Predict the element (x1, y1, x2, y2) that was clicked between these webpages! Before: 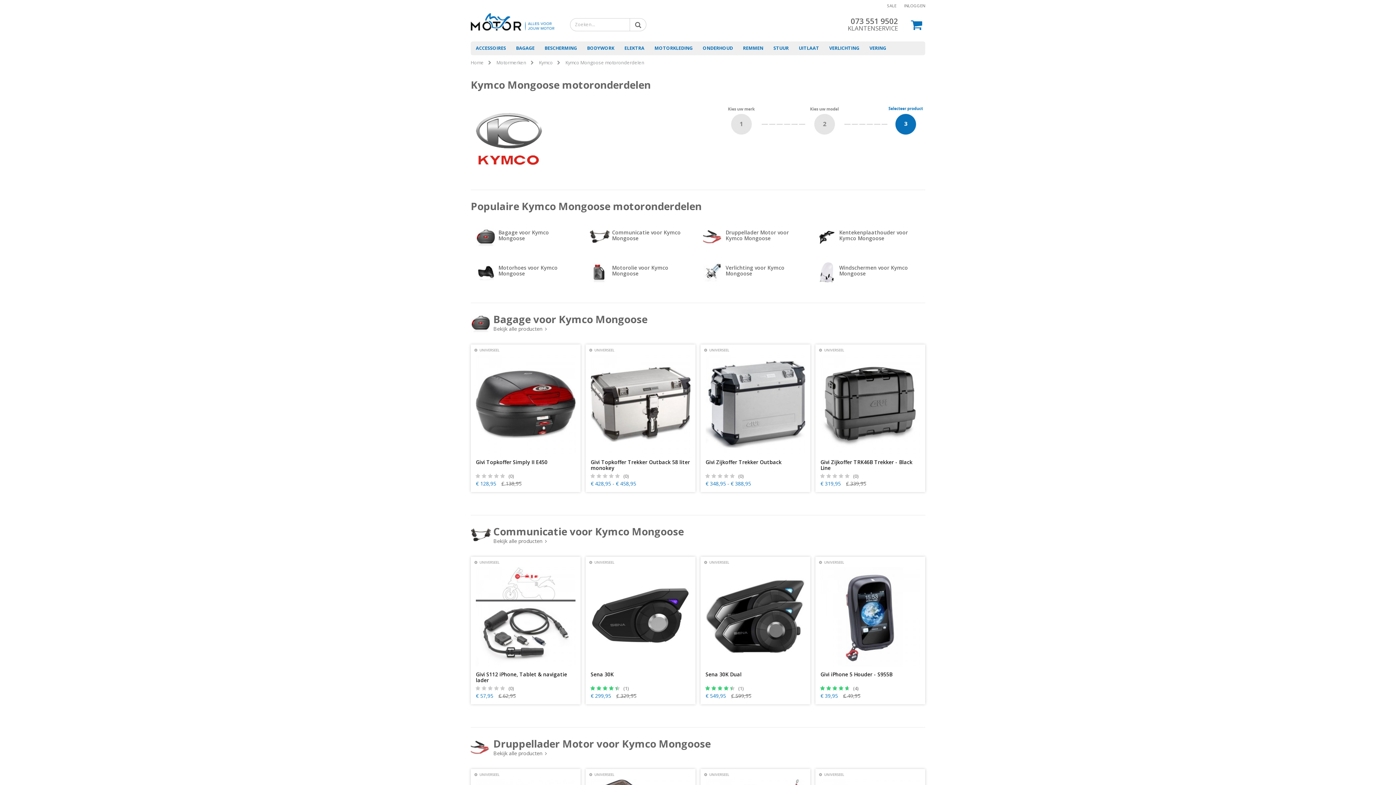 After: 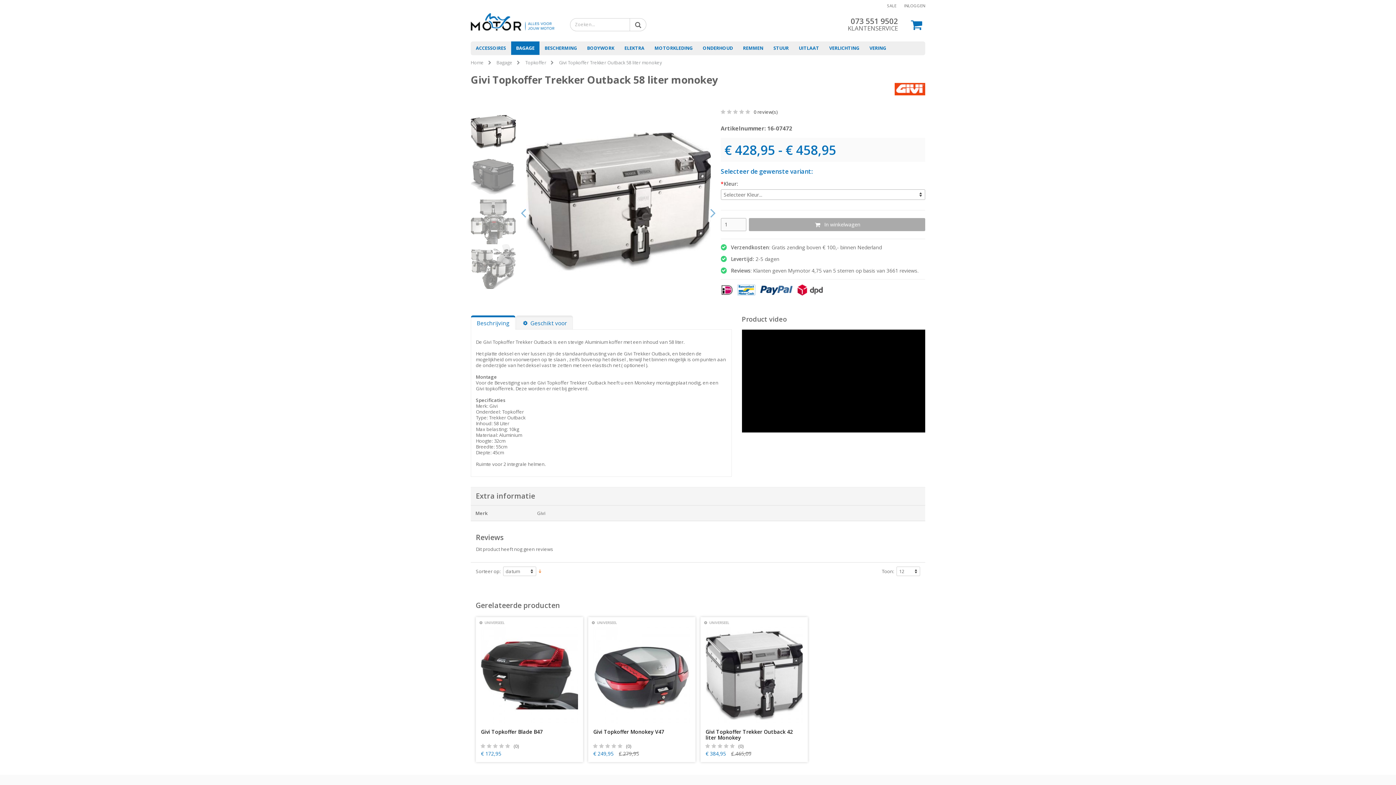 Action: label: € 428,95 - € 458,95 bbox: (585, 480, 695, 487)